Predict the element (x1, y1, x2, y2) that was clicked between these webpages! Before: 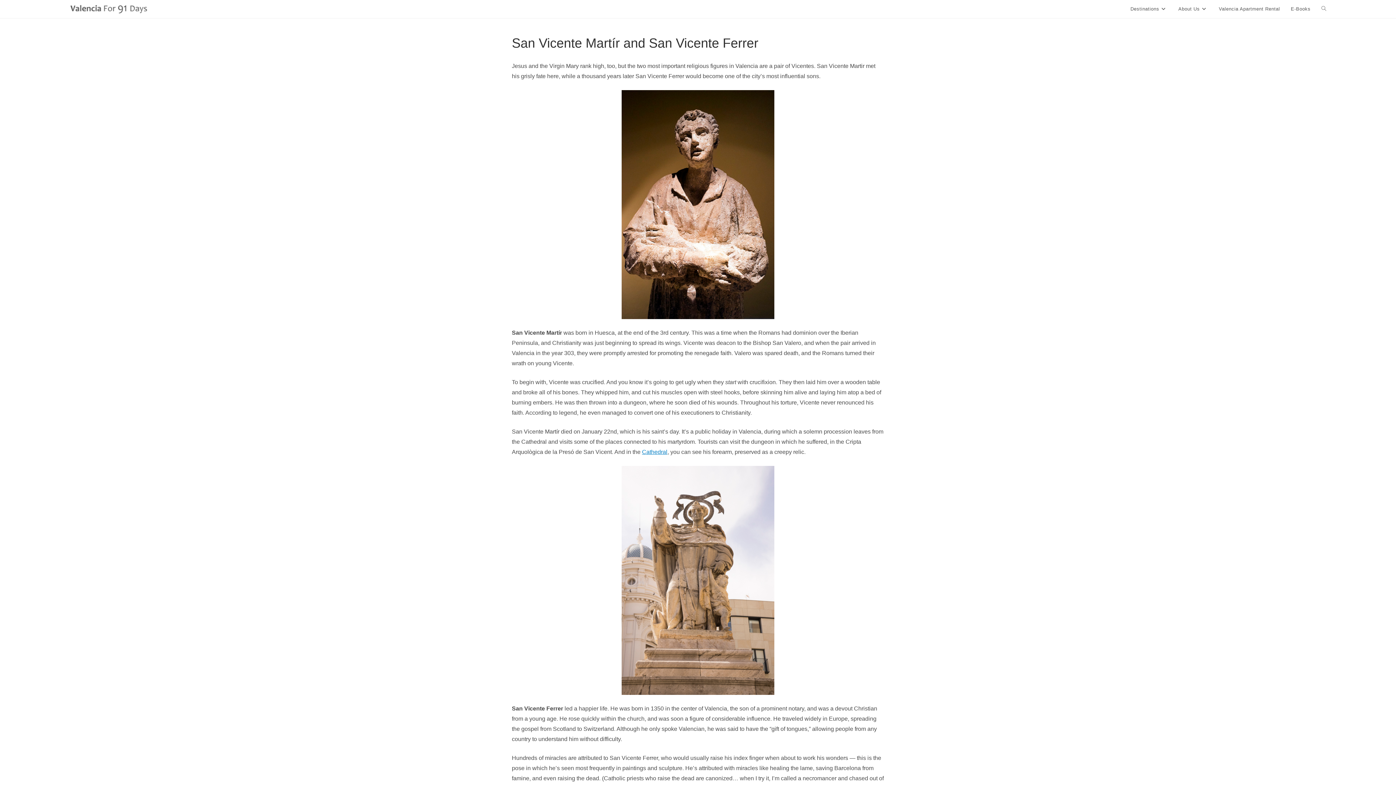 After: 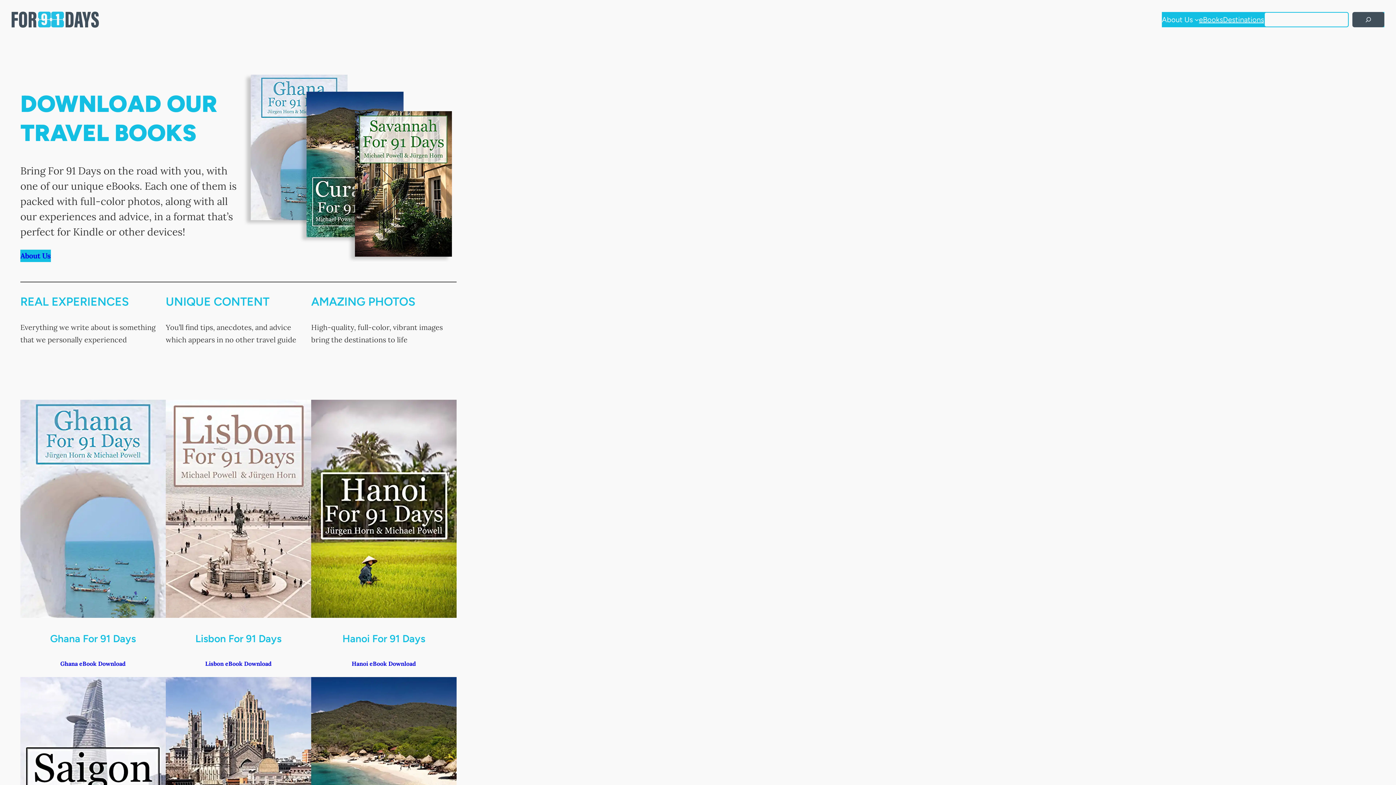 Action: bbox: (1285, 0, 1316, 18) label: E-Books